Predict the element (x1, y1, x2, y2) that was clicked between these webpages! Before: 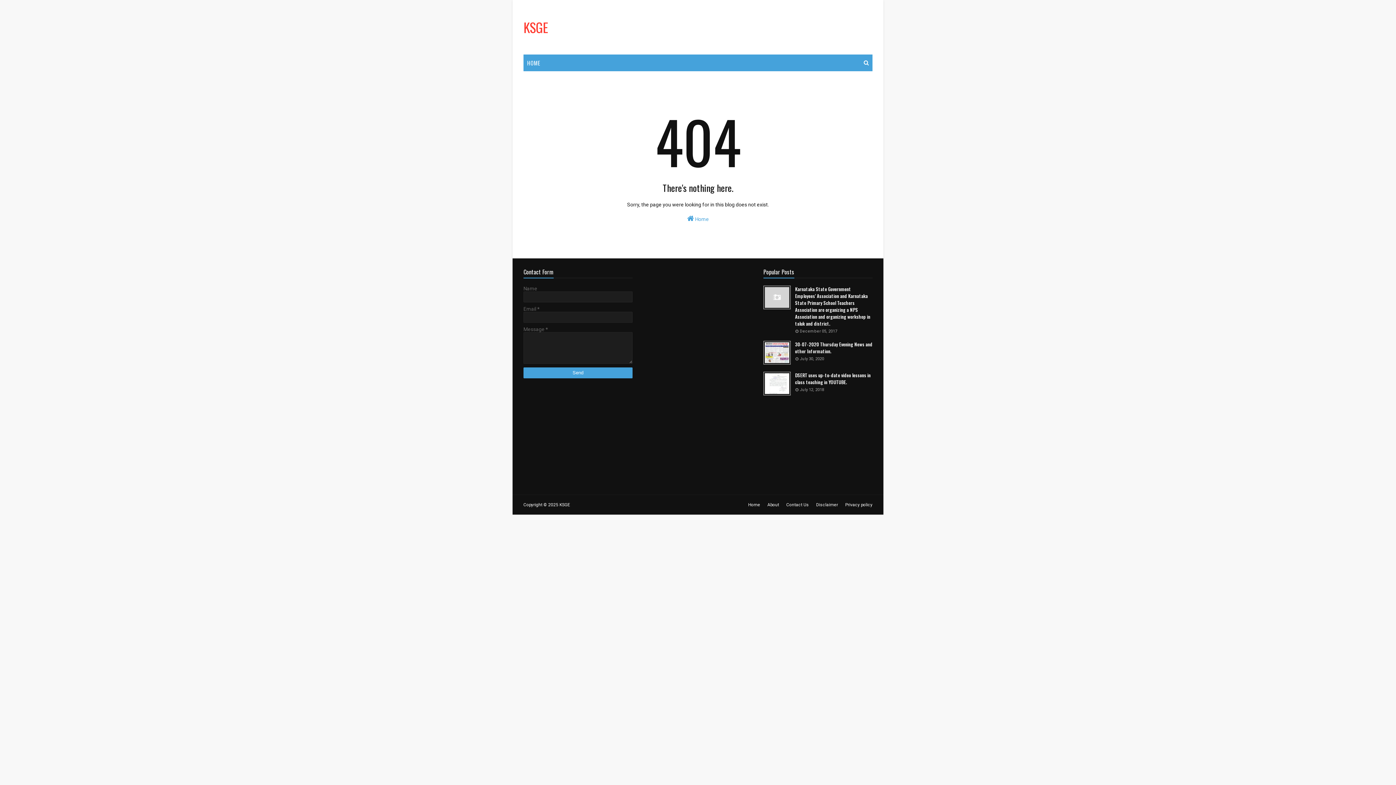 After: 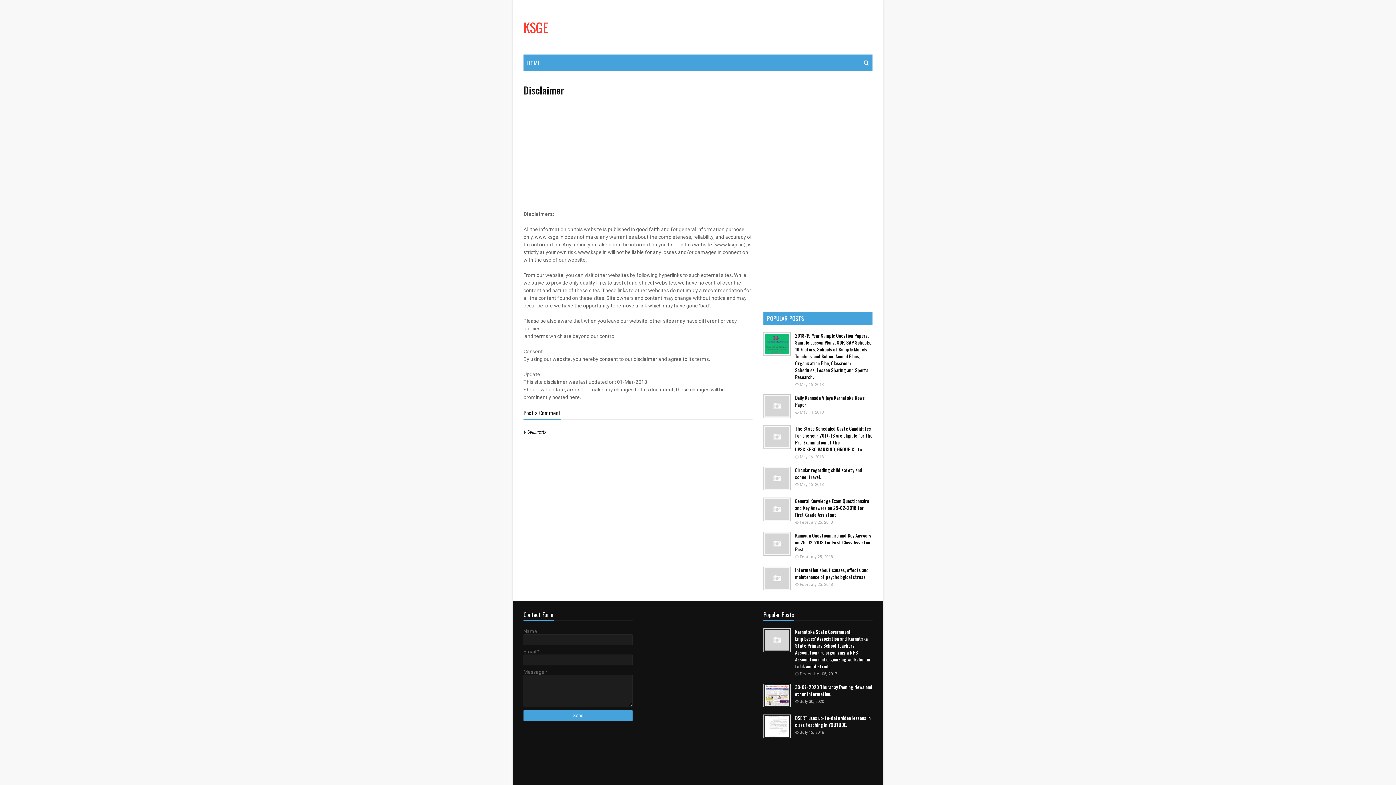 Action: label: Disclaimer bbox: (814, 498, 840, 511)